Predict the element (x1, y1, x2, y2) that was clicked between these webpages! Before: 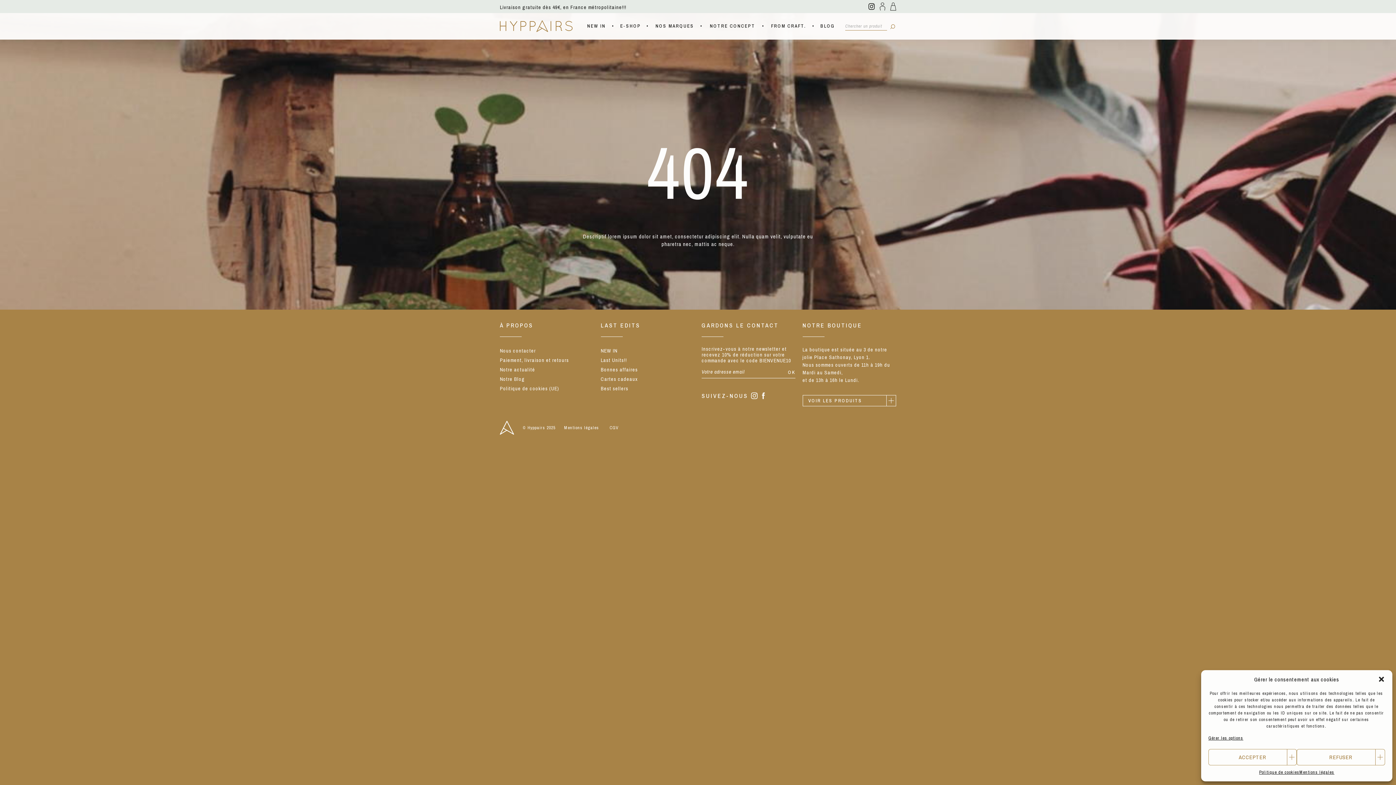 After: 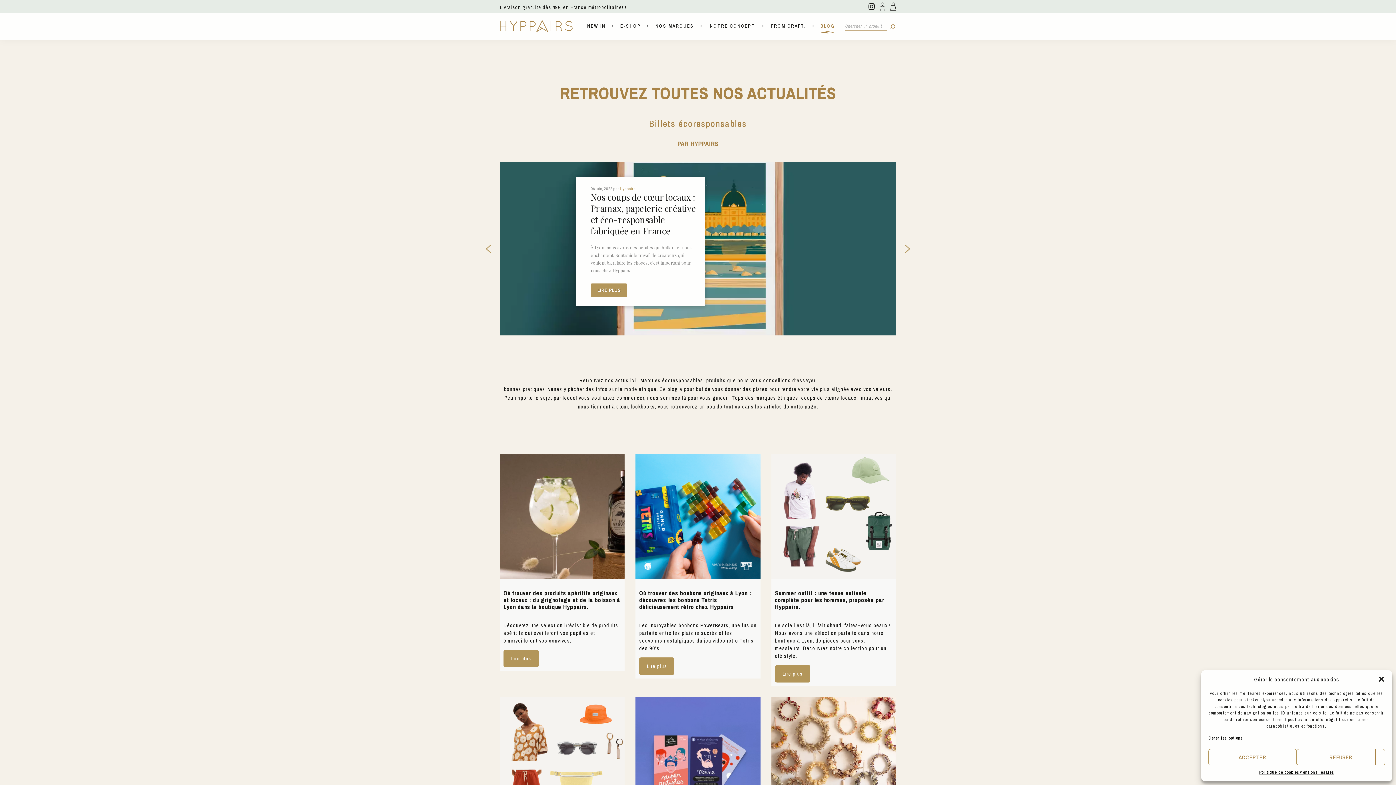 Action: label: BLOG bbox: (813, 18, 841, 33)